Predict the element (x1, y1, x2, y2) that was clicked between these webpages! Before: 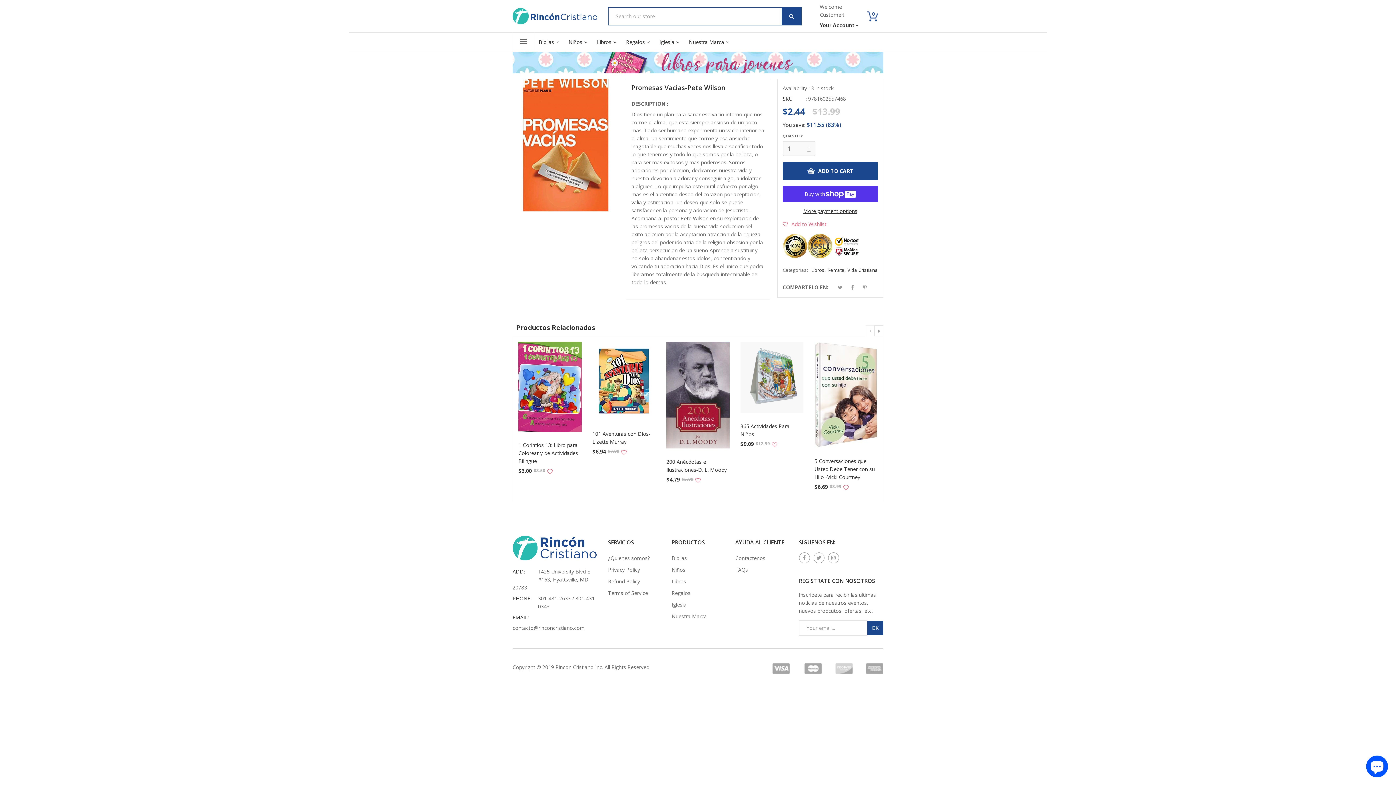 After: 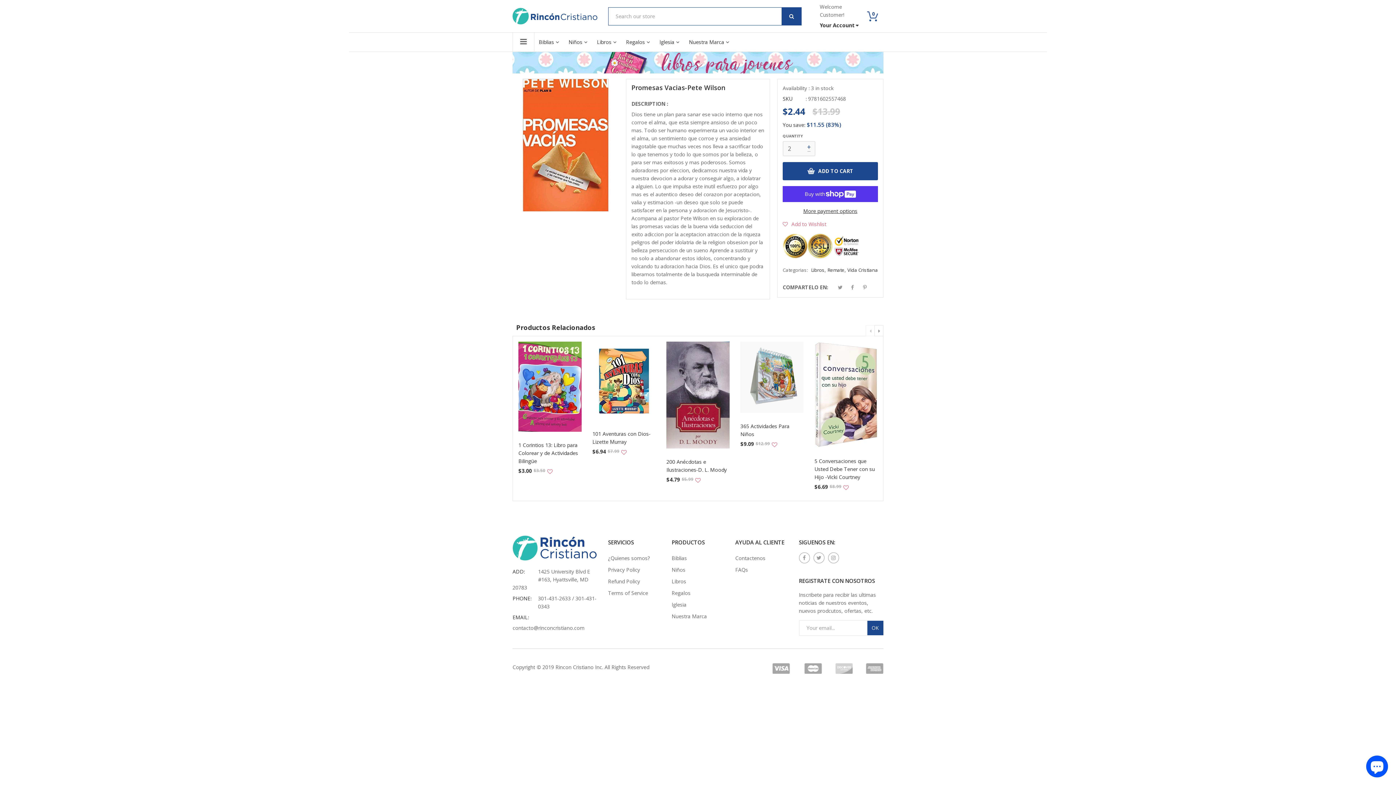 Action: label: + bbox: (803, 143, 814, 150)